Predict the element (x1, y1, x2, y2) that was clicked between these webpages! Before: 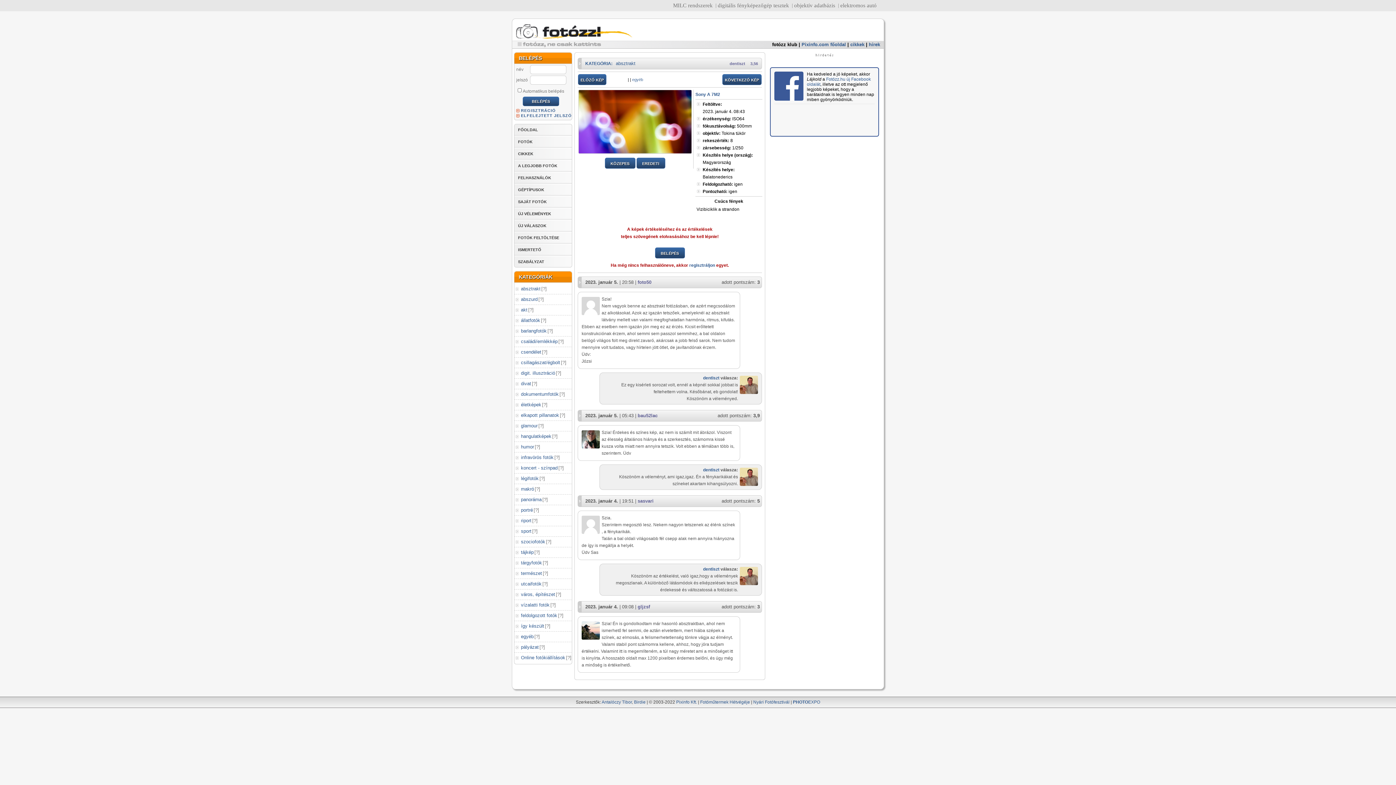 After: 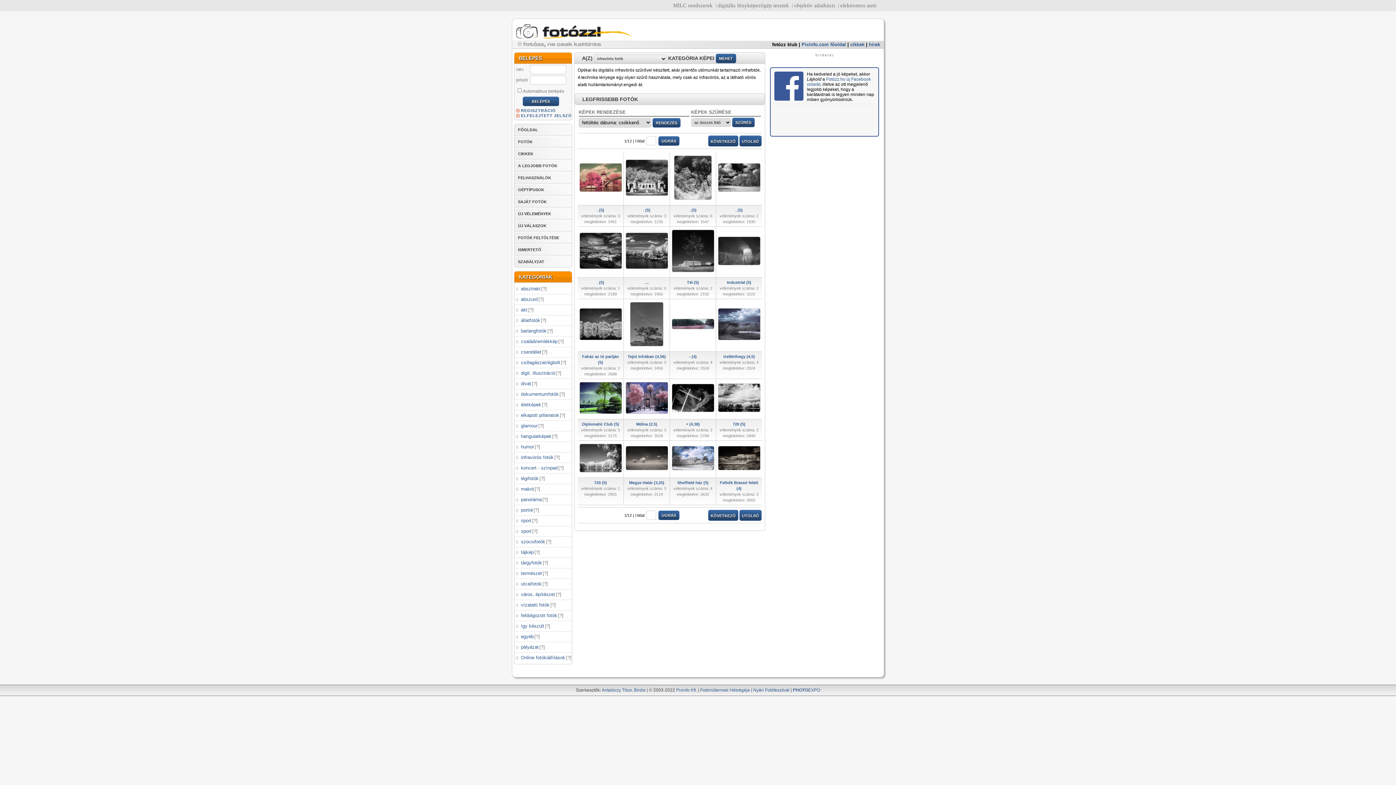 Action: label: ? bbox: (556, 454, 558, 460)